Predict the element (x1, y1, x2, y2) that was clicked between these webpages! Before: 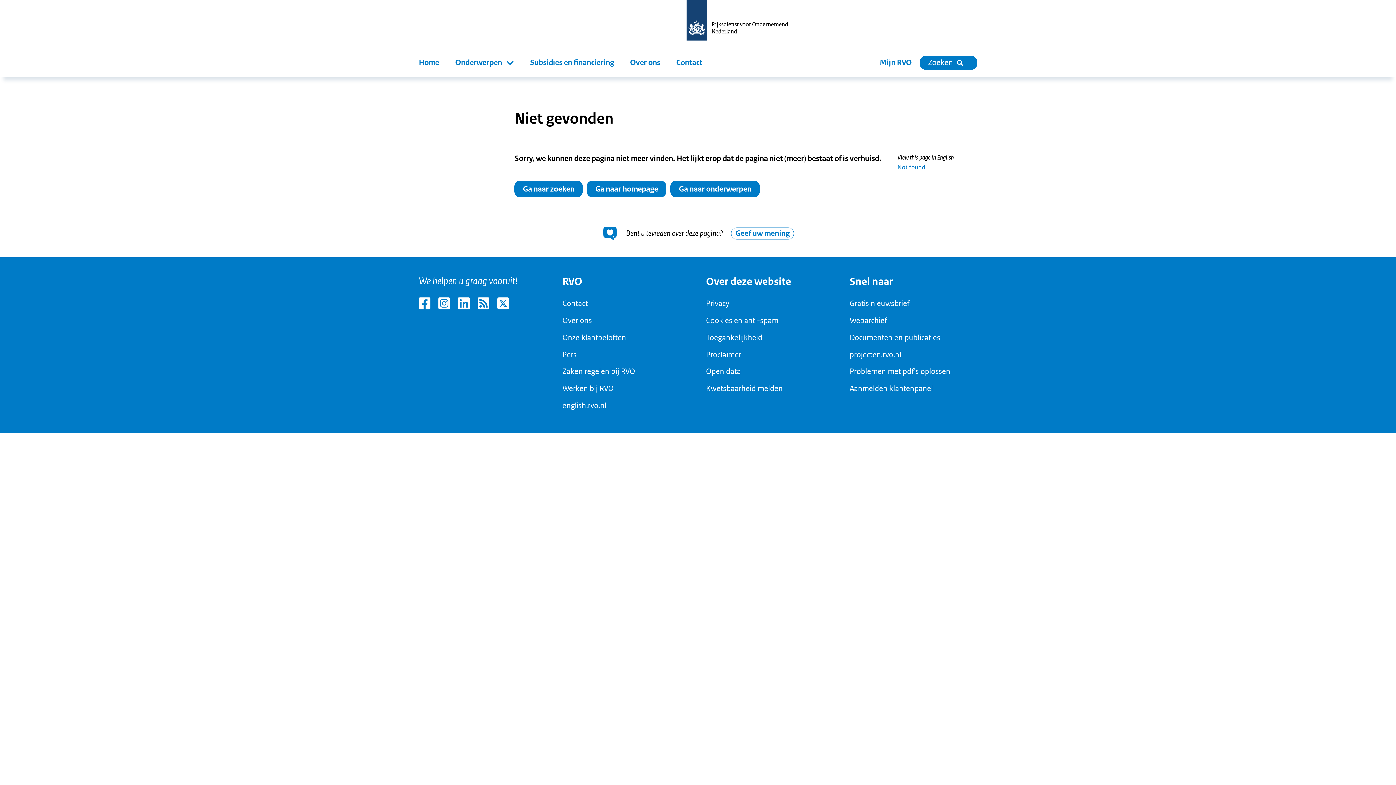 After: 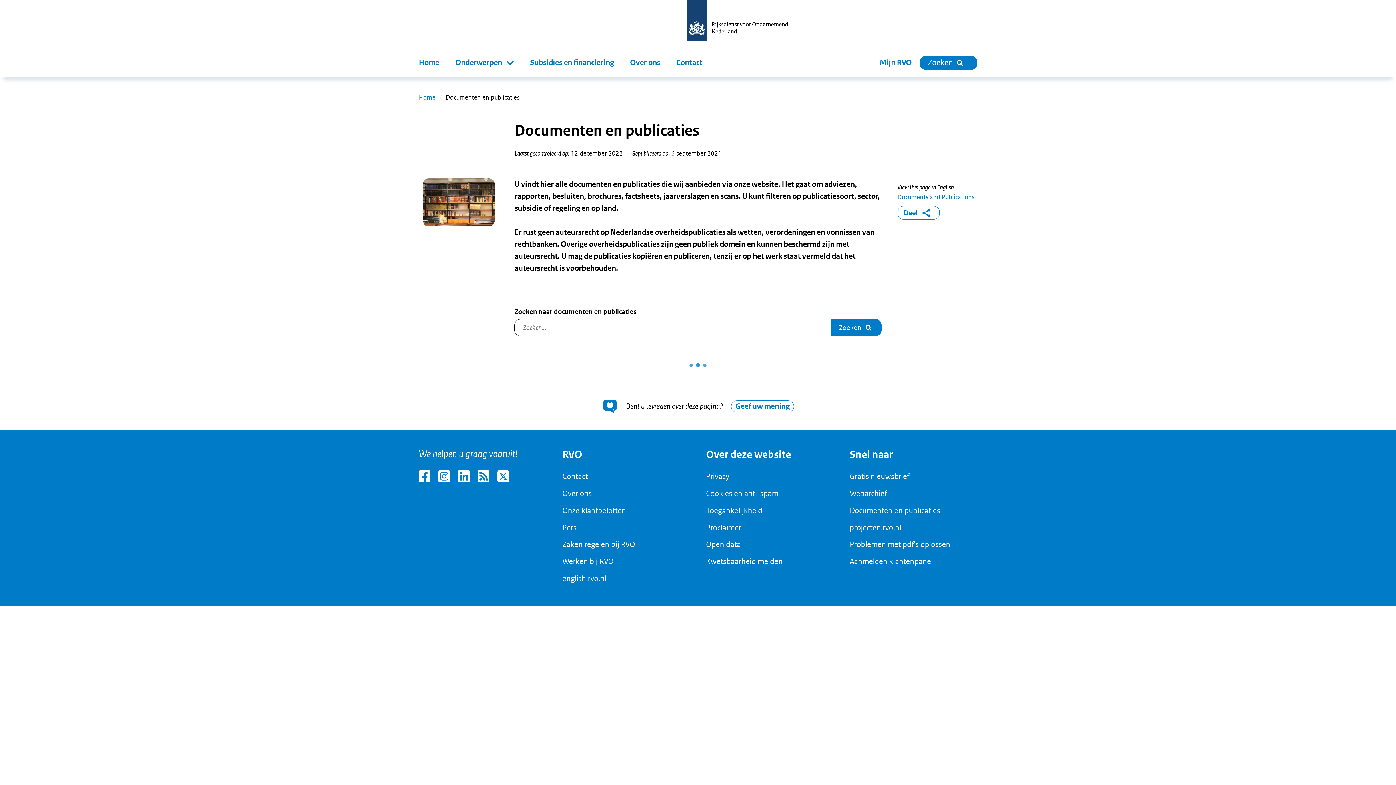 Action: bbox: (849, 333, 940, 342) label: Documenten en publicaties